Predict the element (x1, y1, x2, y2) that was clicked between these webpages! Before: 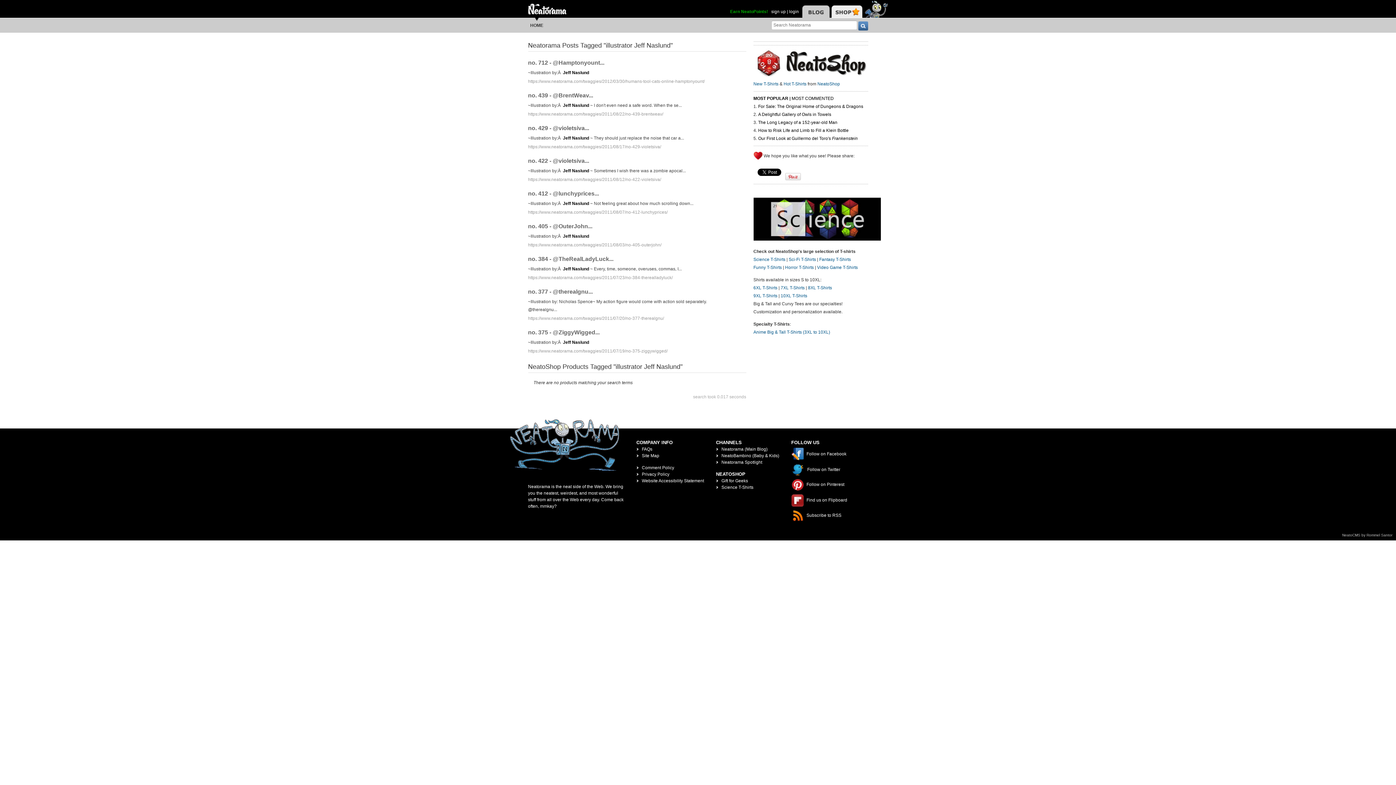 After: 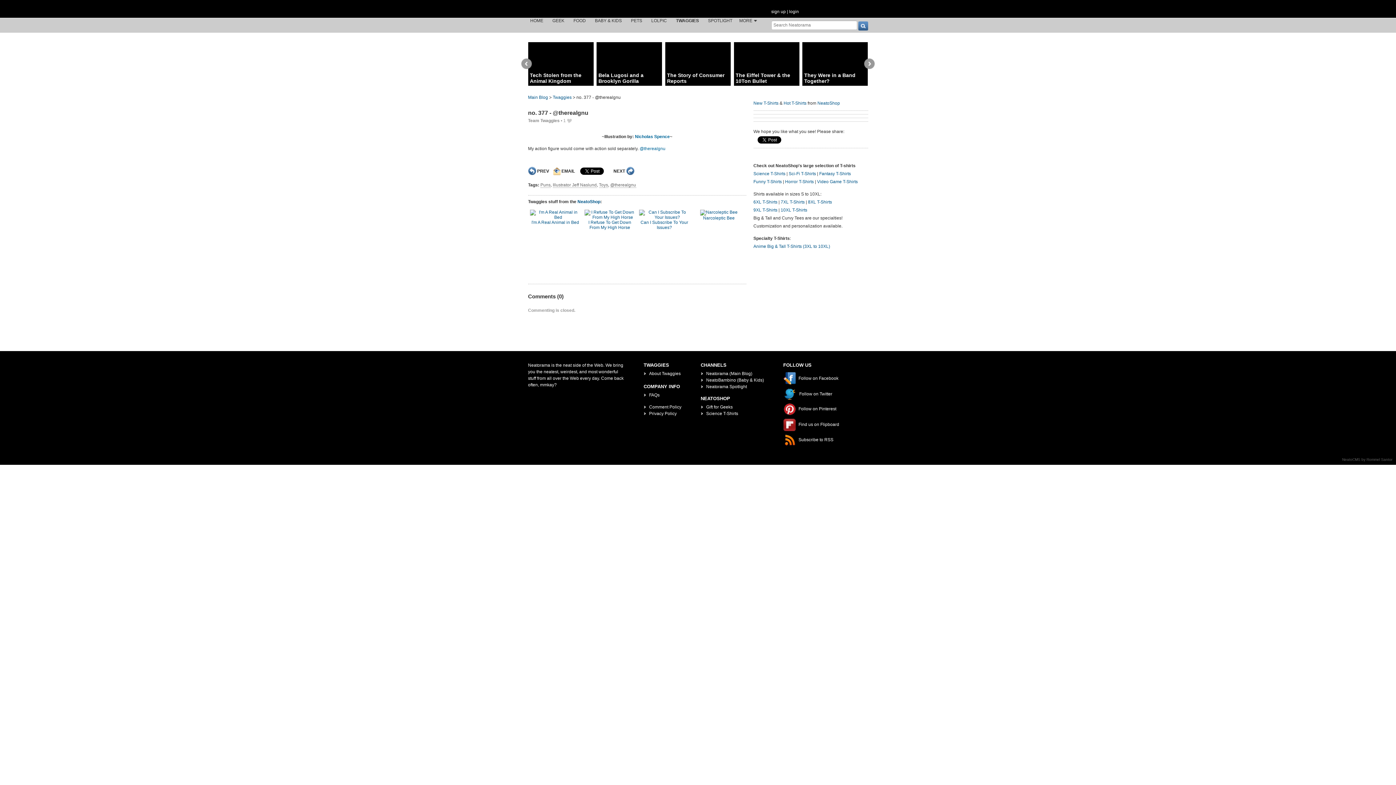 Action: bbox: (528, 316, 664, 321) label: https://www.neatorama.com/twaggies/2011/07/20/no-377-therealgnu/